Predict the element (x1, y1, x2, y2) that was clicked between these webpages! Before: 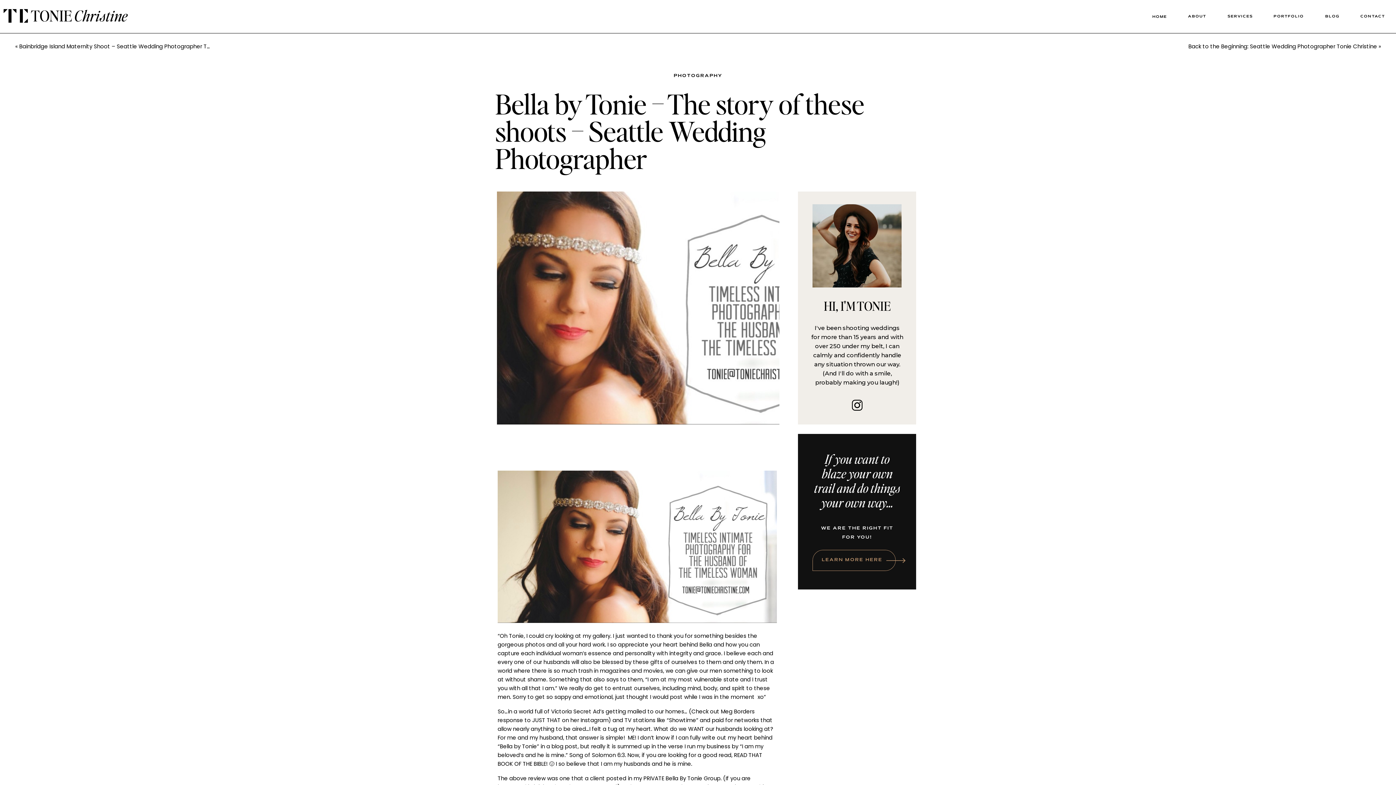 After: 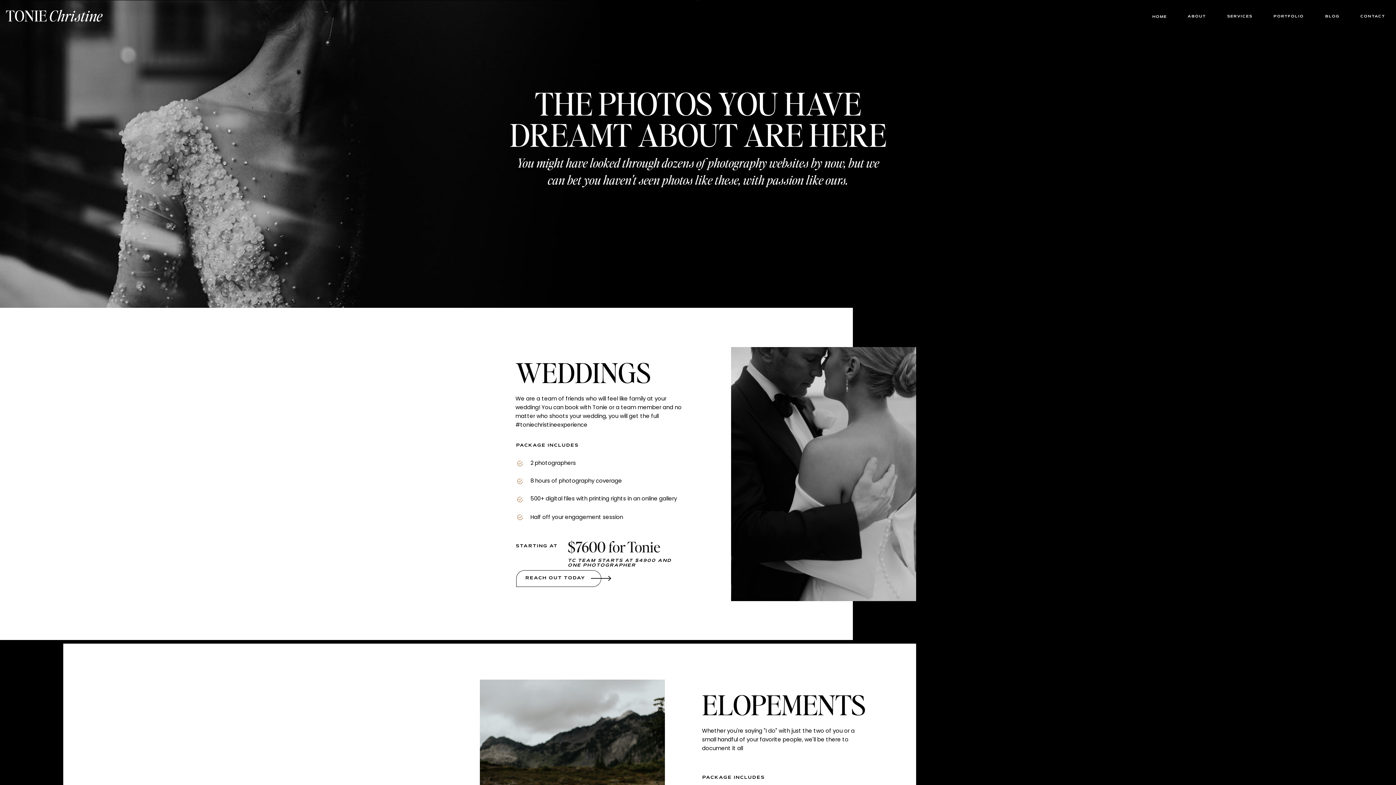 Action: bbox: (1222, 12, 1258, 21) label: SERVICES